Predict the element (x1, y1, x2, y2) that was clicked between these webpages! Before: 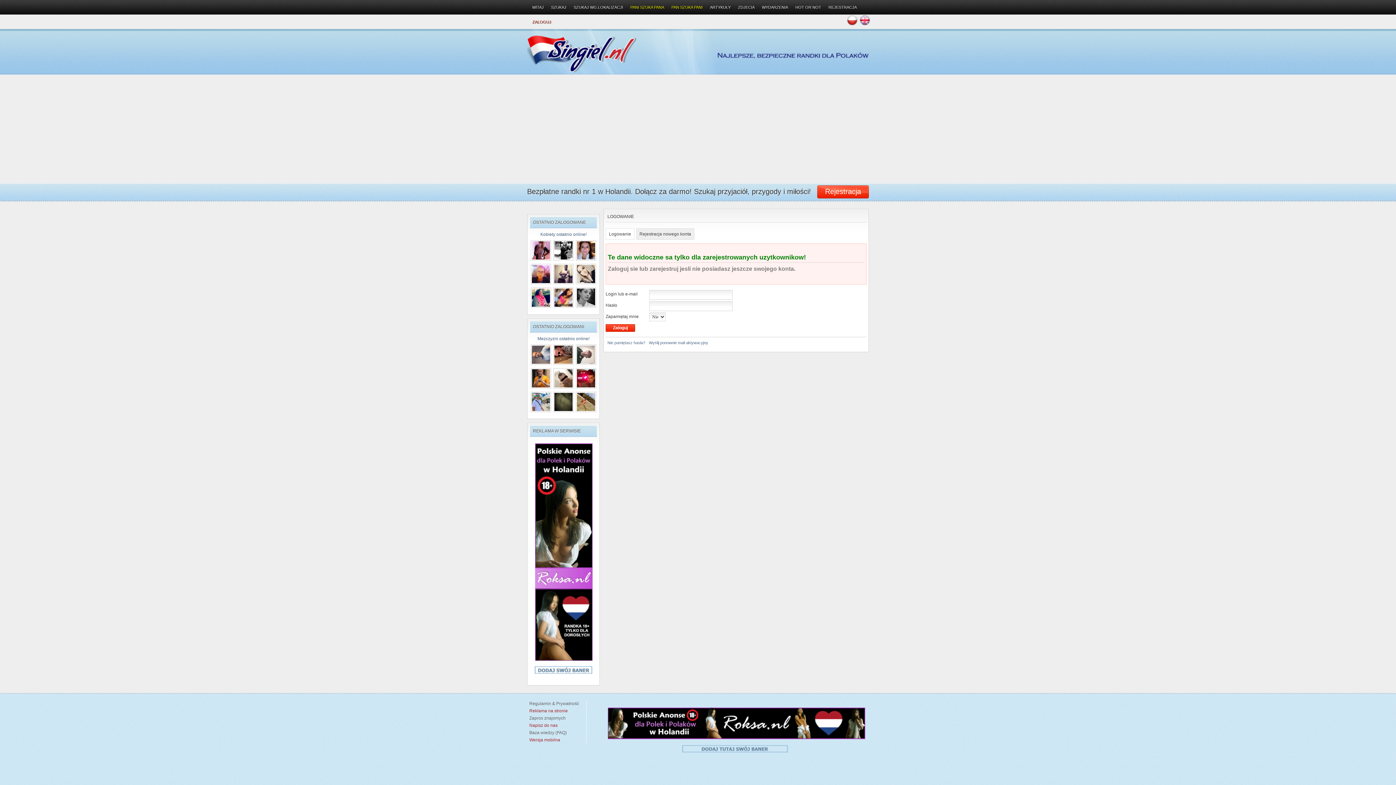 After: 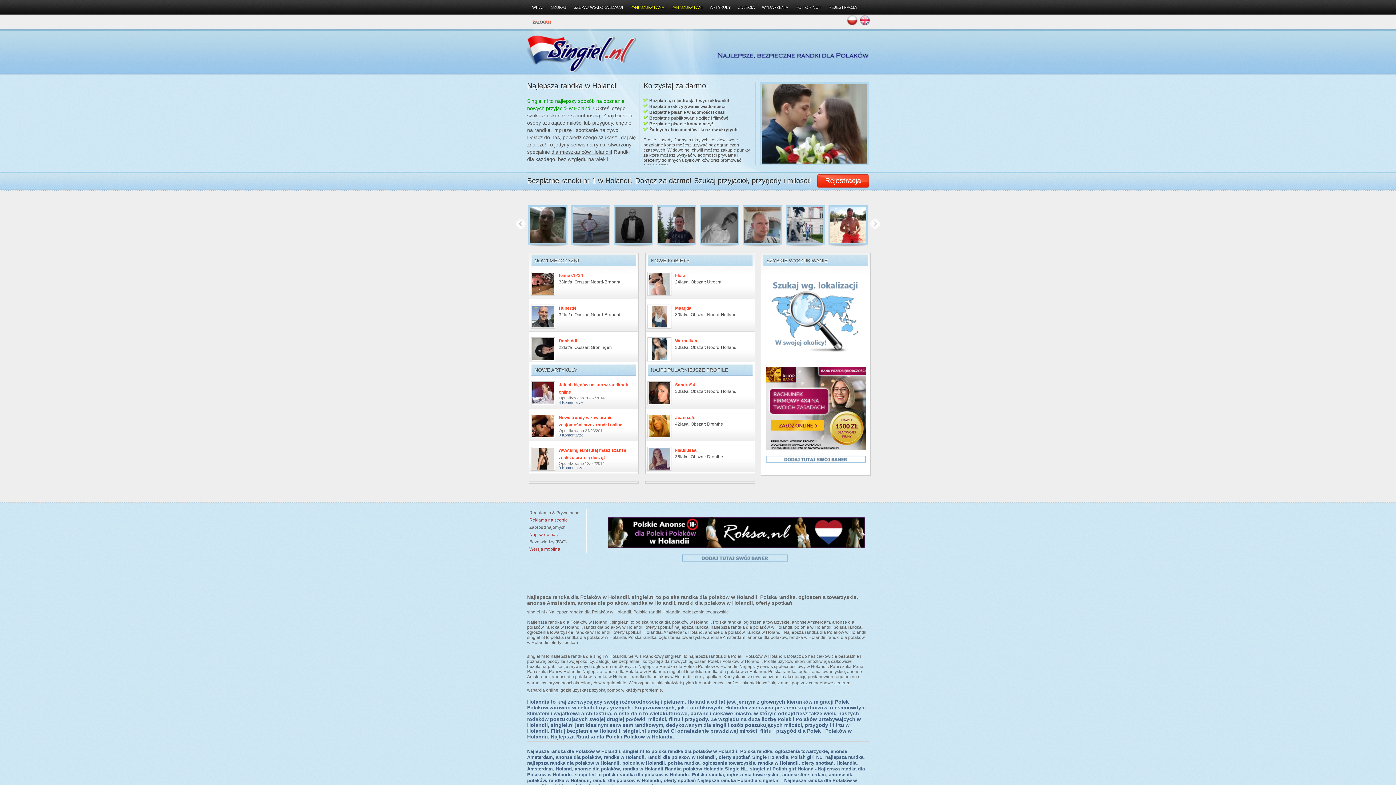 Action: bbox: (528, 0, 547, 14) label: WITAJ